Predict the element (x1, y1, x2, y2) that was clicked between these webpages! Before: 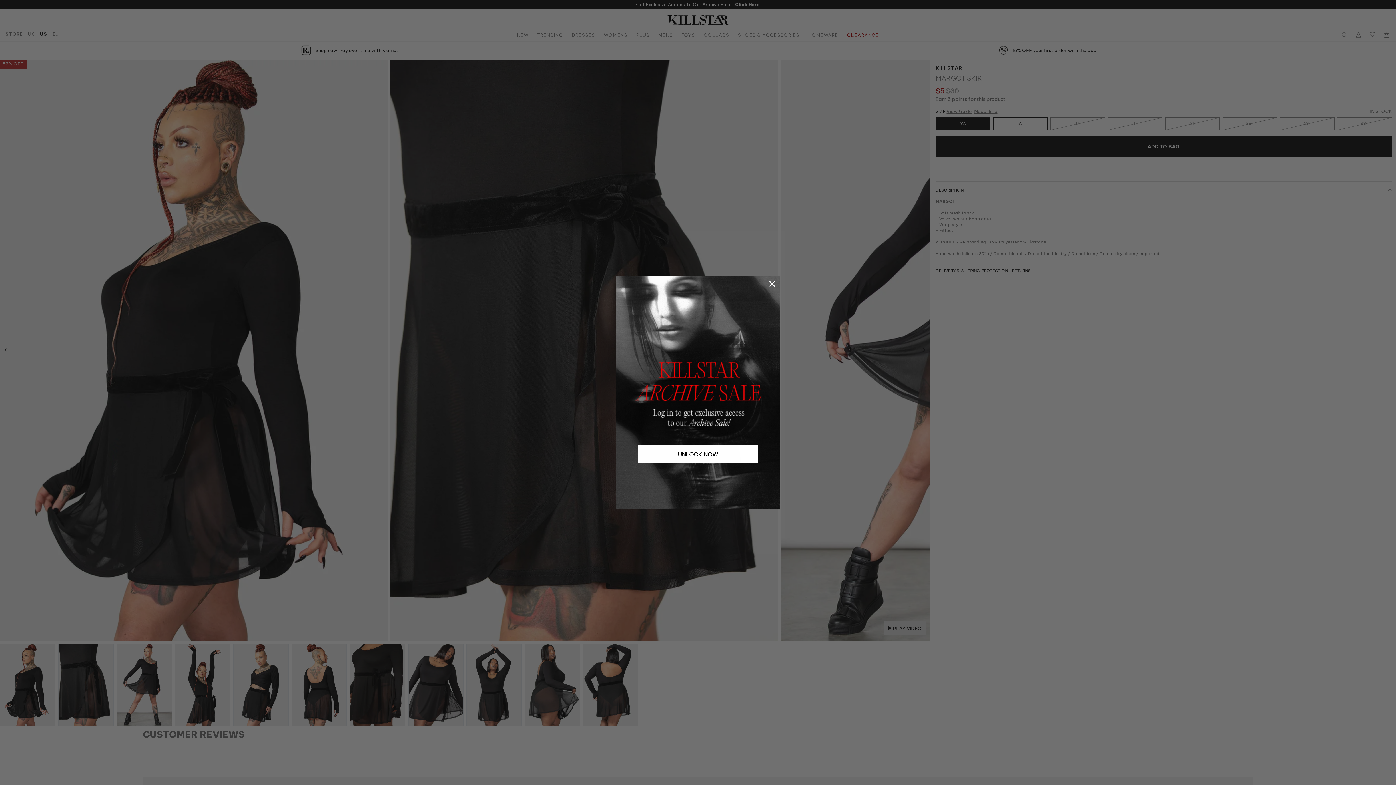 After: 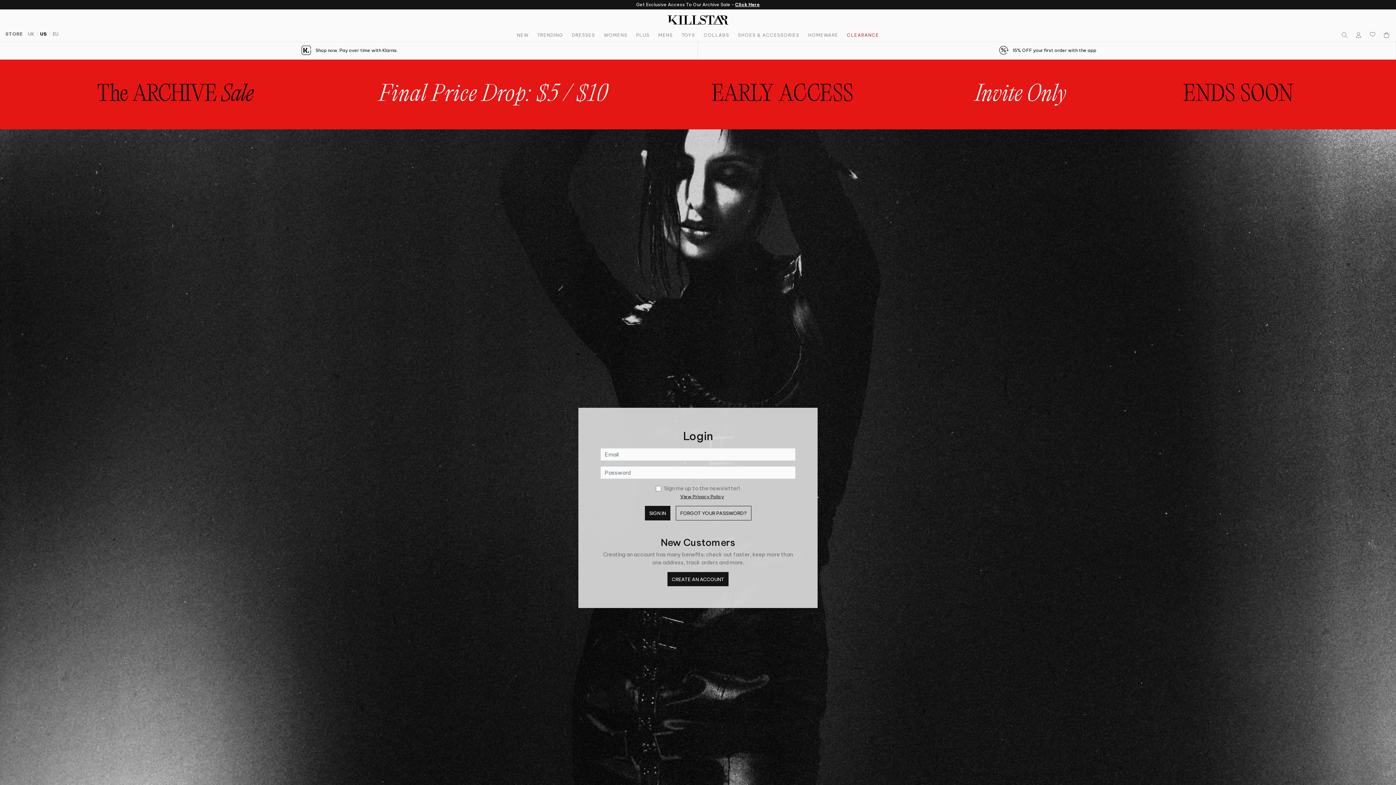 Action: bbox: (638, 445, 758, 463) label: UNLOCK NOW